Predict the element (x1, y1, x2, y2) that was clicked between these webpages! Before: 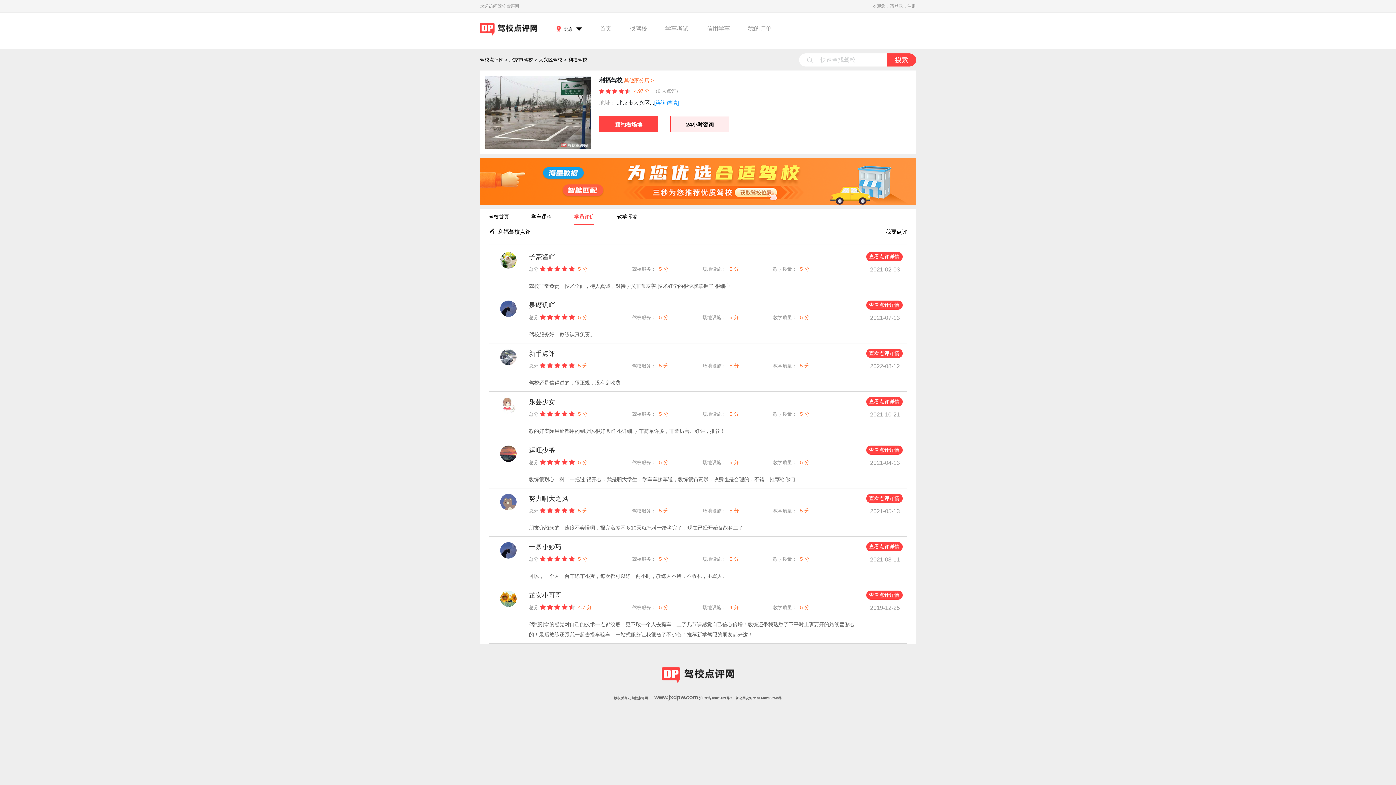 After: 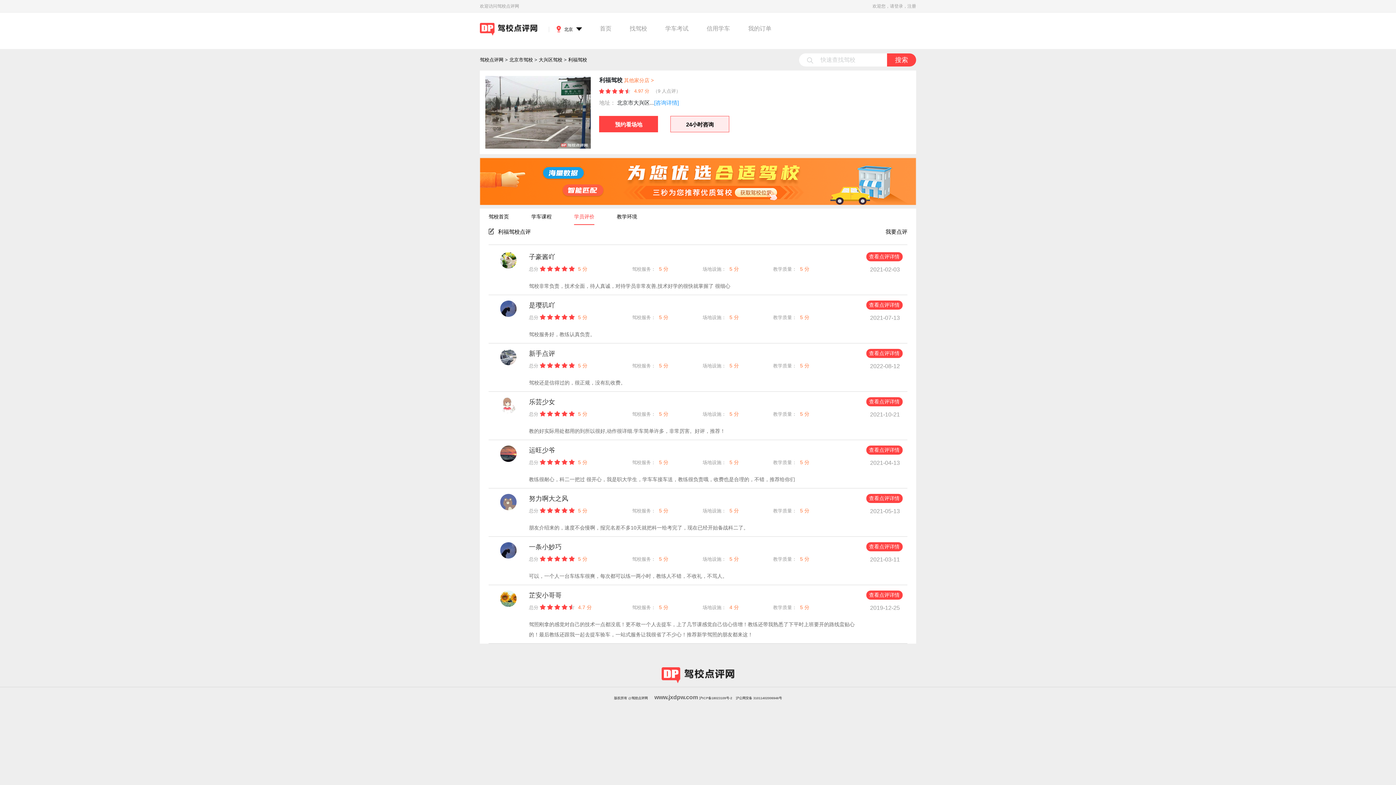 Action: bbox: (480, 25, 538, 31) label:  